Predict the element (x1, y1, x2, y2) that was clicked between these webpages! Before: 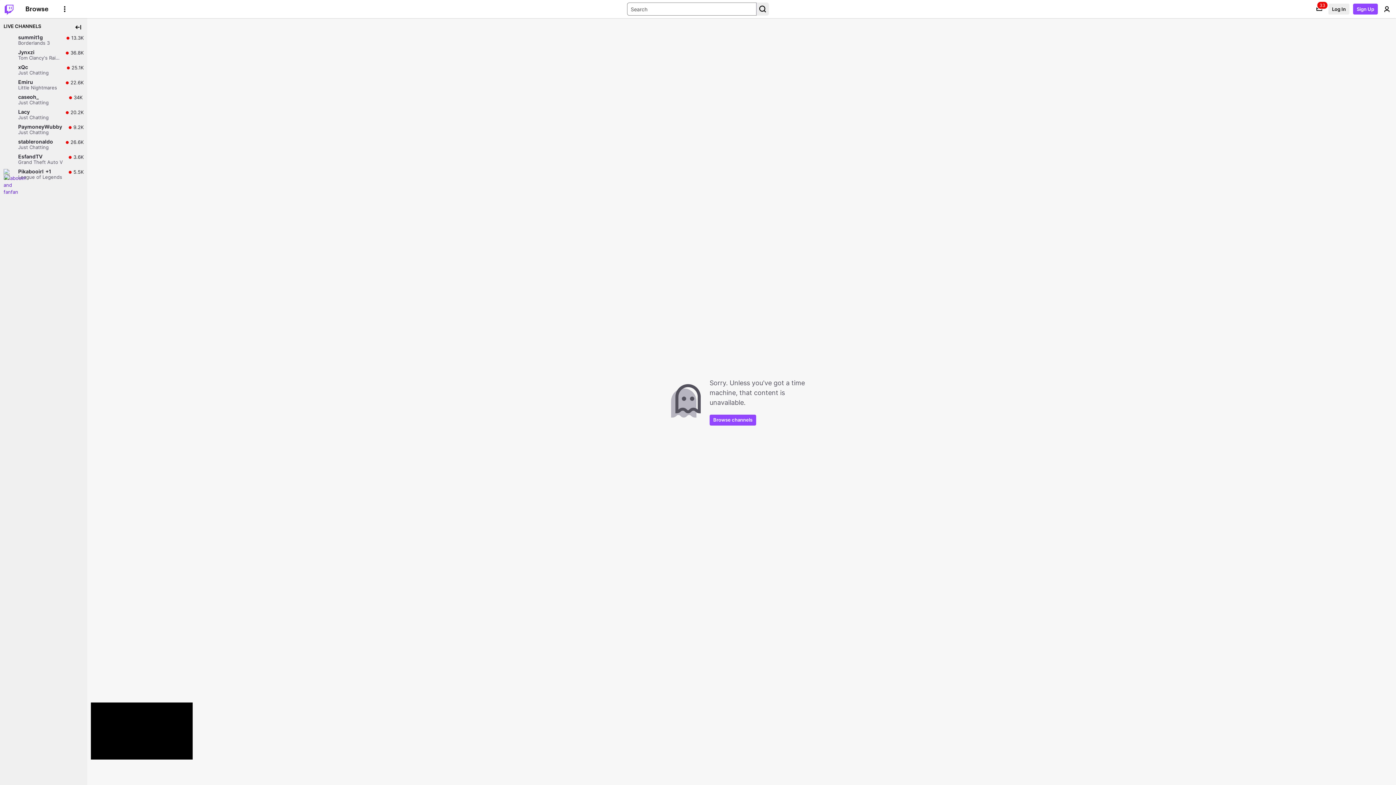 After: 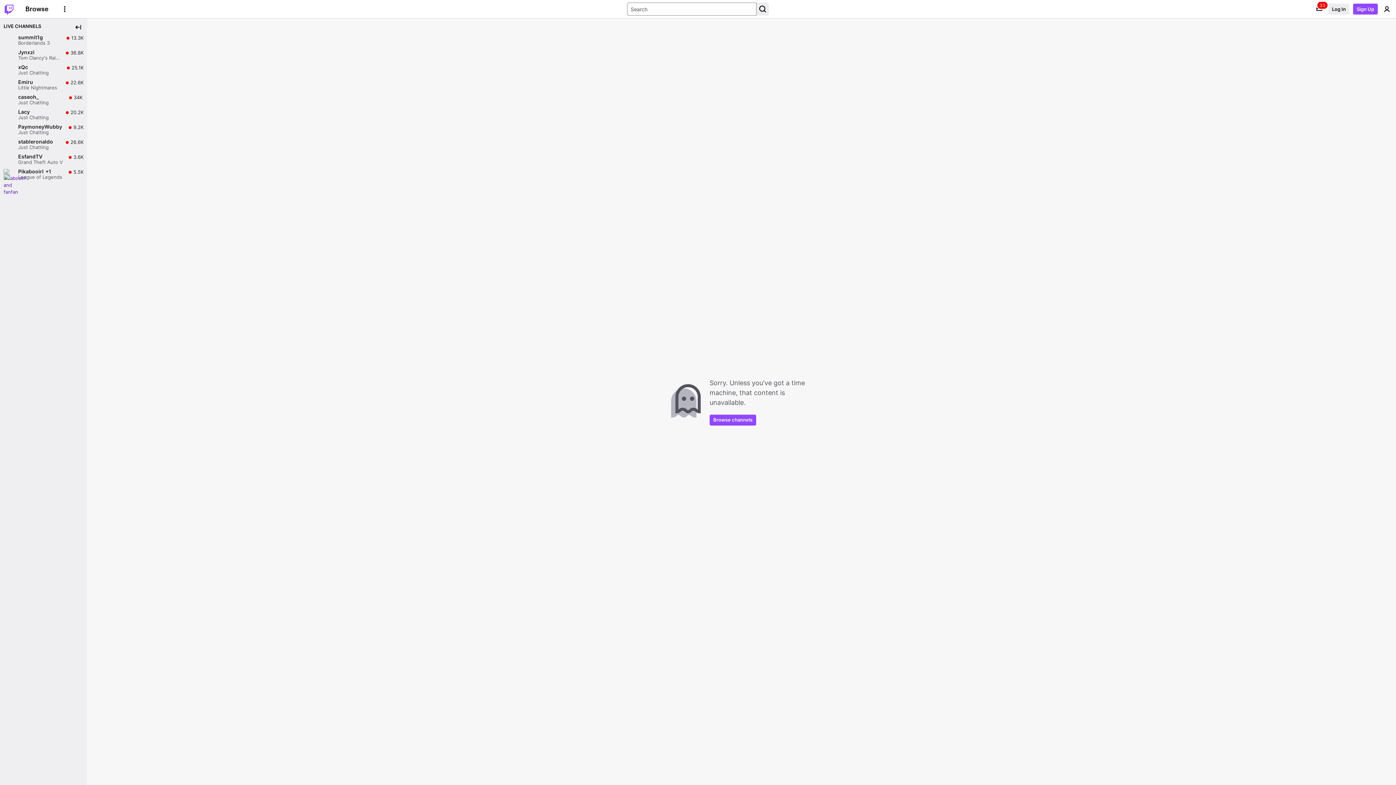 Action: label: Dismiss Mini Player bbox: (180, 704, 190, 715)